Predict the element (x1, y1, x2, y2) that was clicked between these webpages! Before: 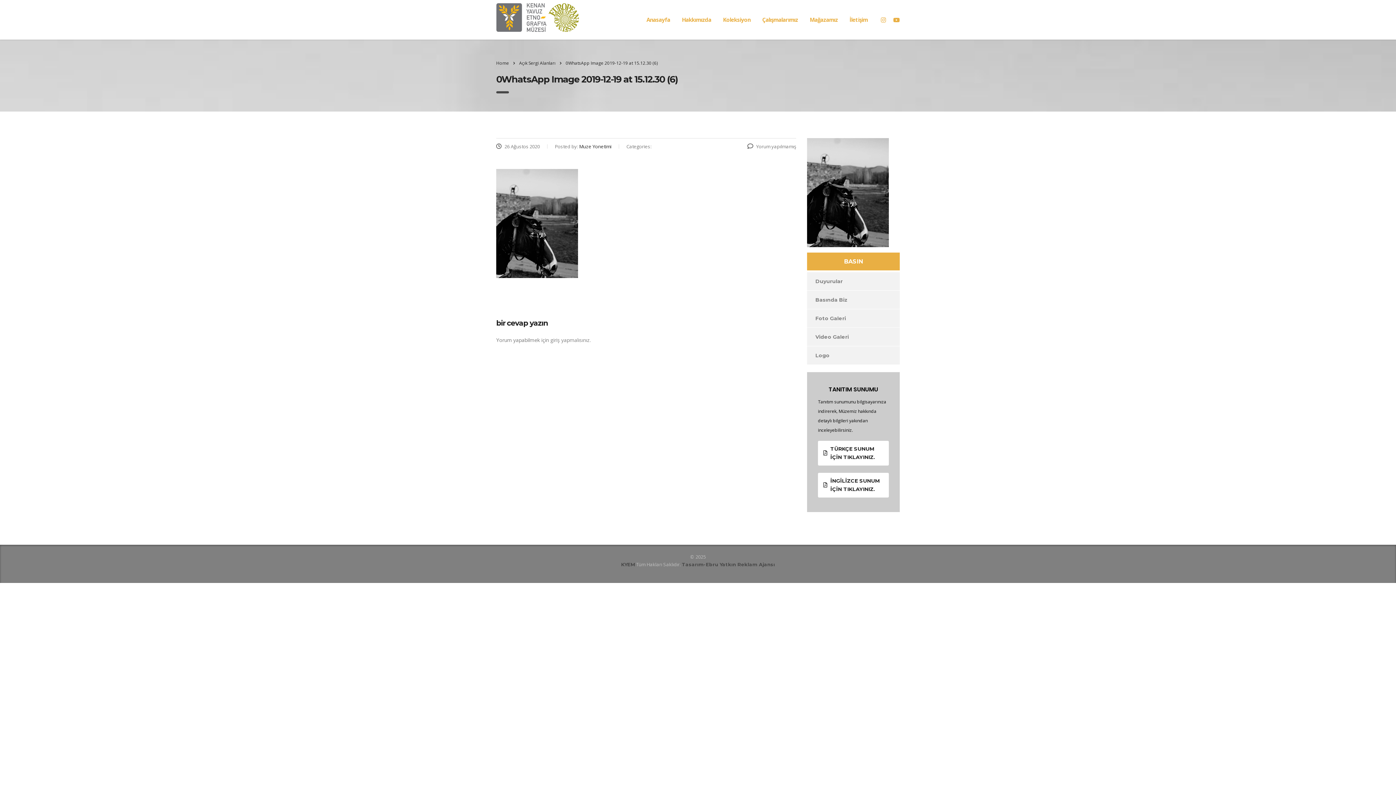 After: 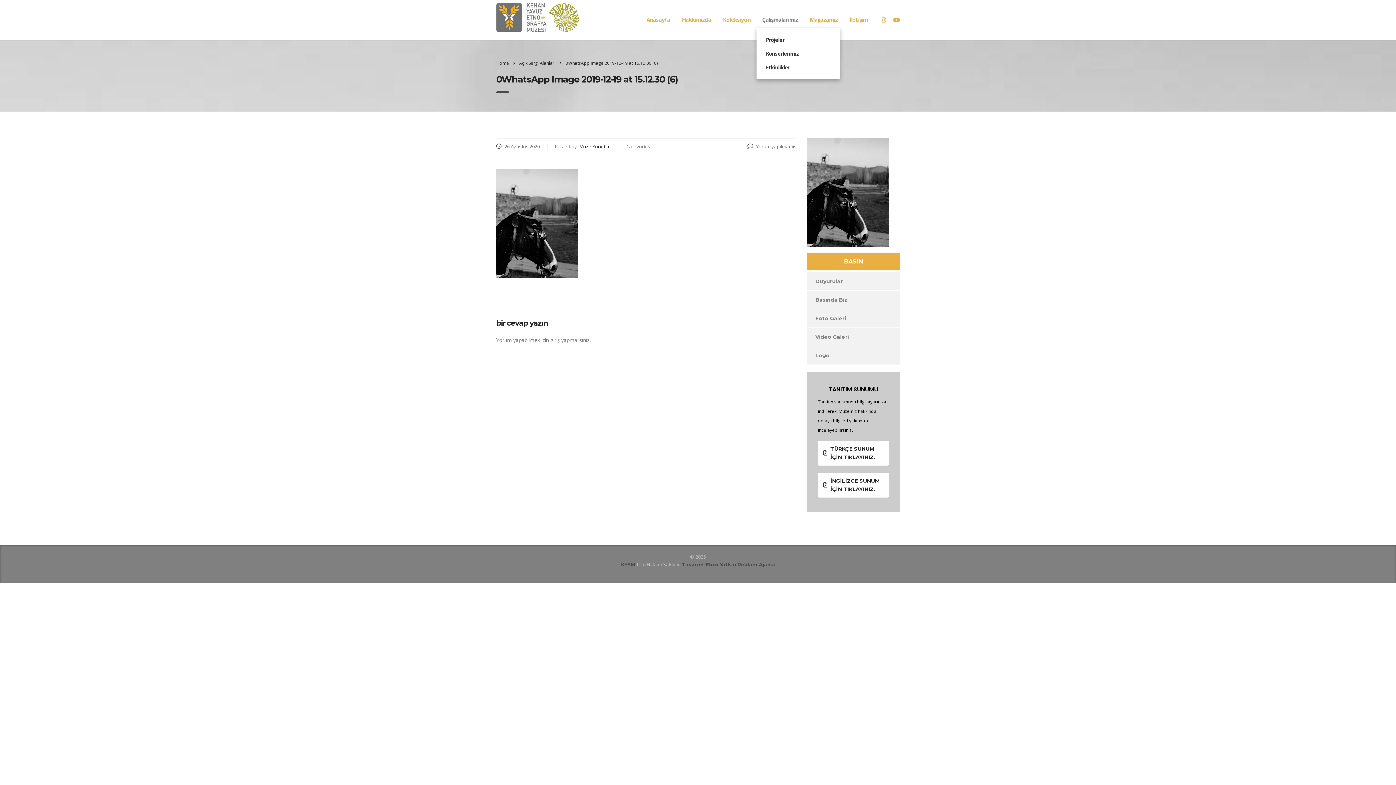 Action: label: Çalışmalarımız bbox: (756, 12, 804, 27)